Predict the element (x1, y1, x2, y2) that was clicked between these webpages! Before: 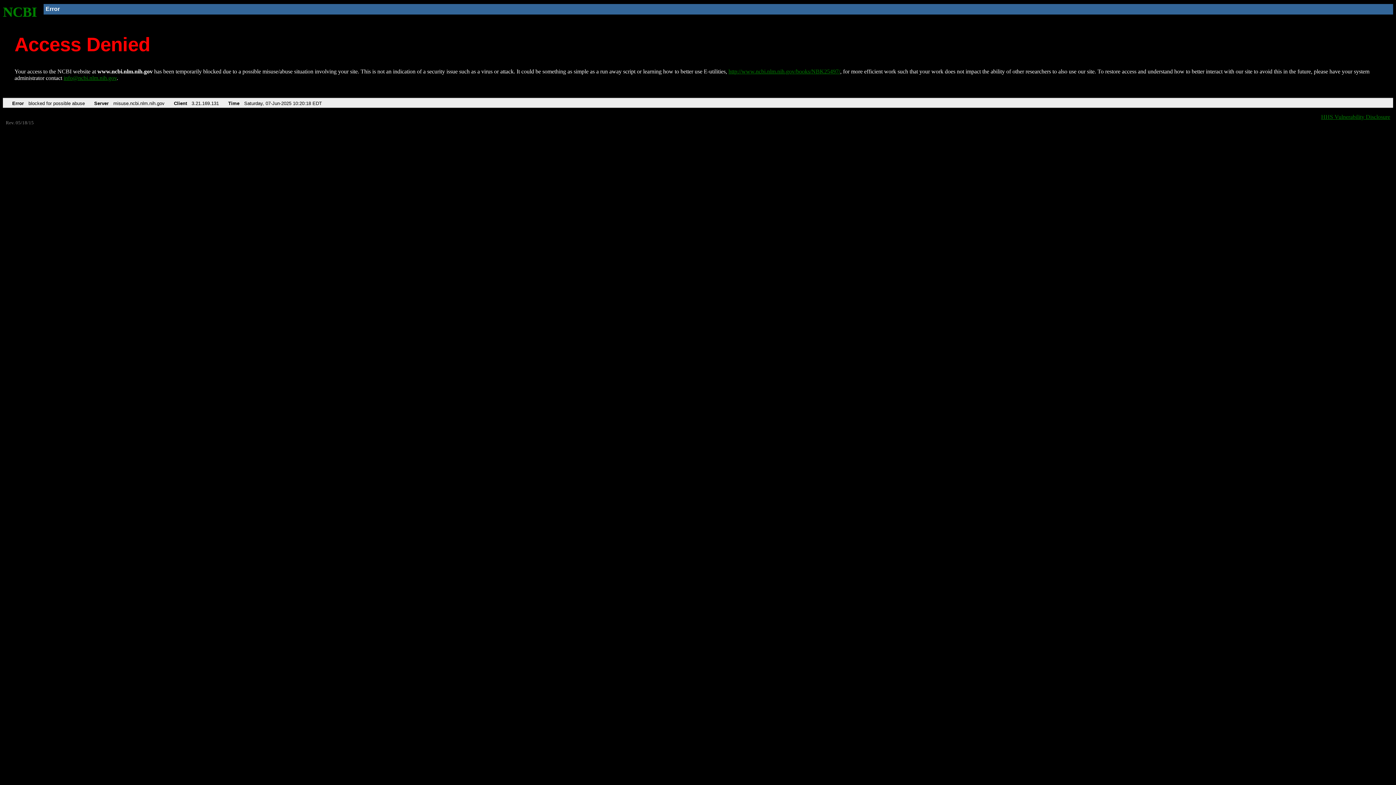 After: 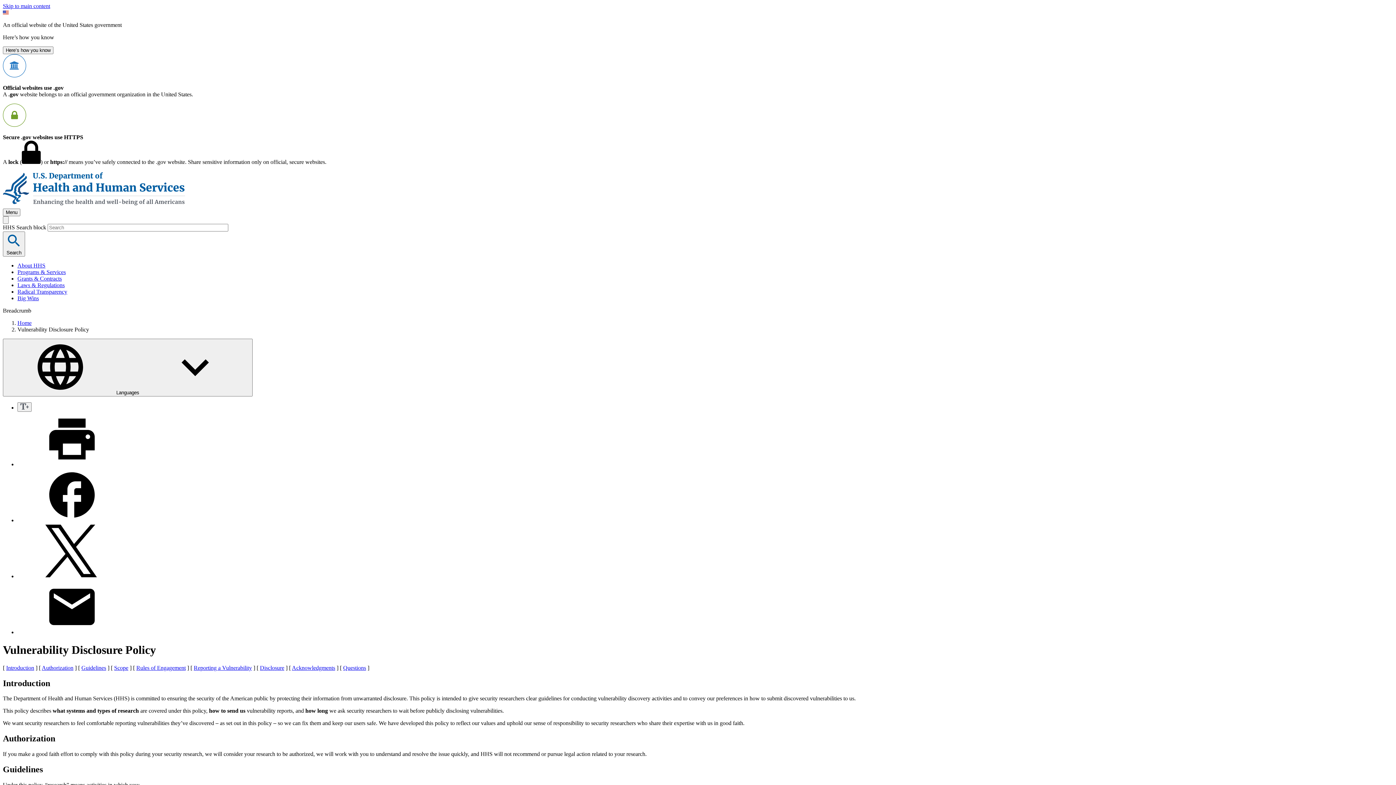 Action: bbox: (1321, 113, 1390, 119) label: HHS Vulnerability Disclosure